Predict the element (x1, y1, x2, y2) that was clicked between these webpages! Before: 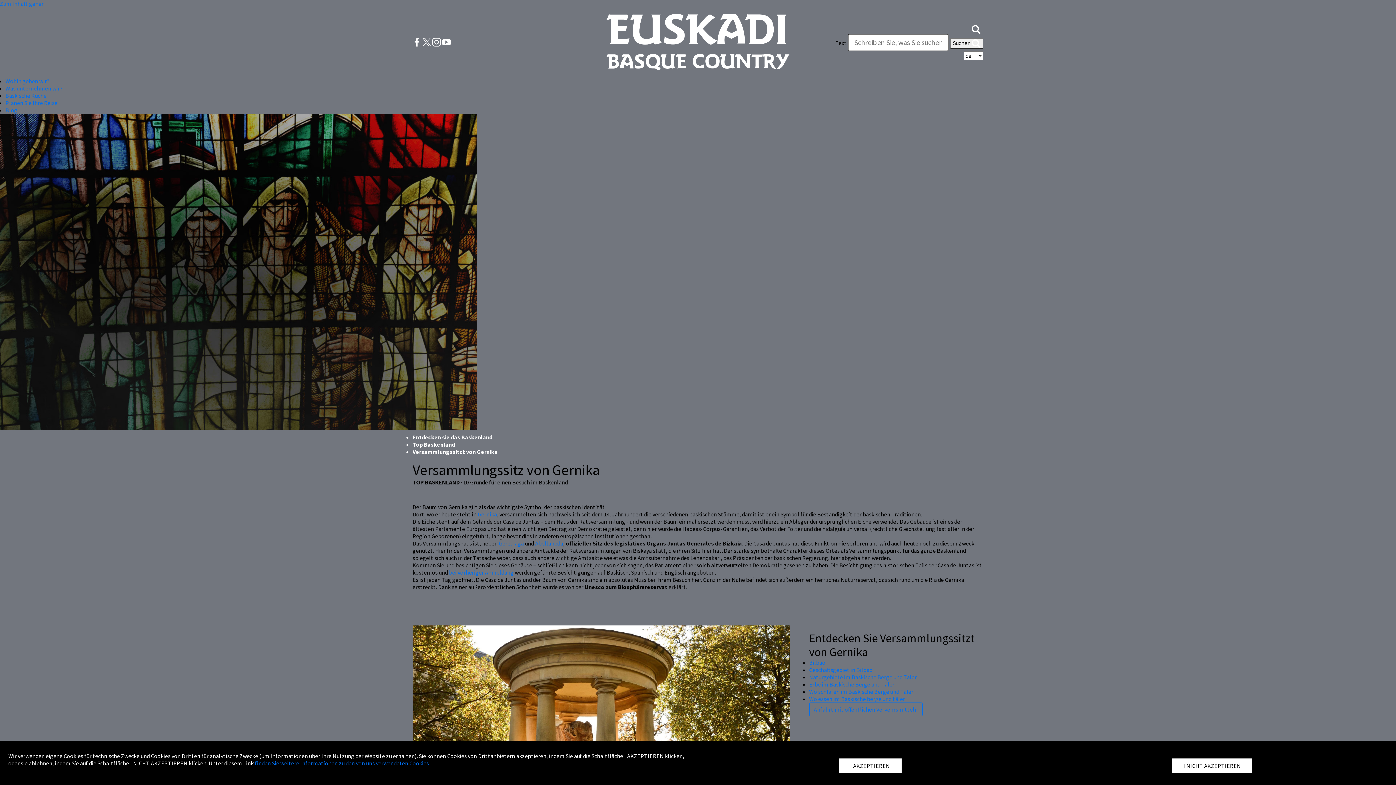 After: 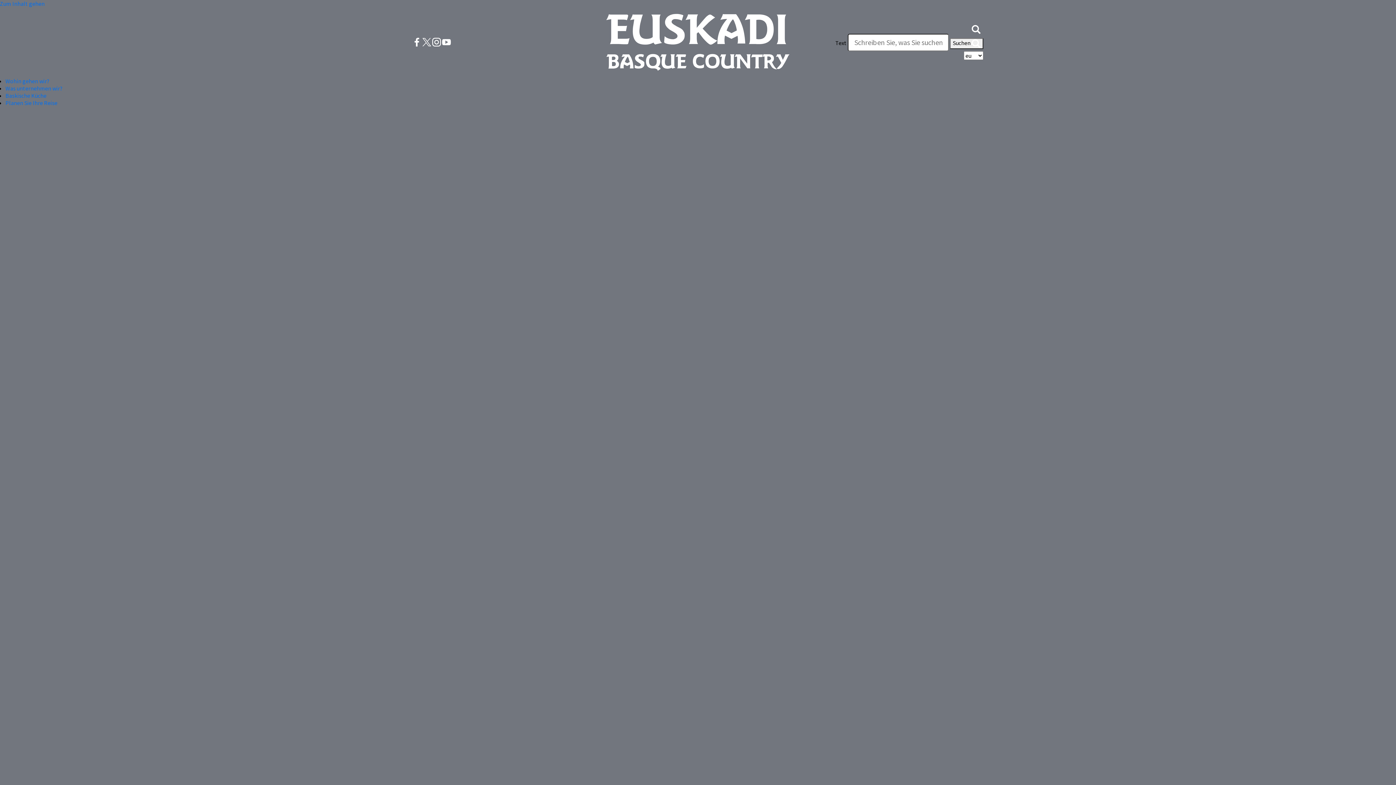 Action: bbox: (809, 659, 825, 666) label: Bilbao